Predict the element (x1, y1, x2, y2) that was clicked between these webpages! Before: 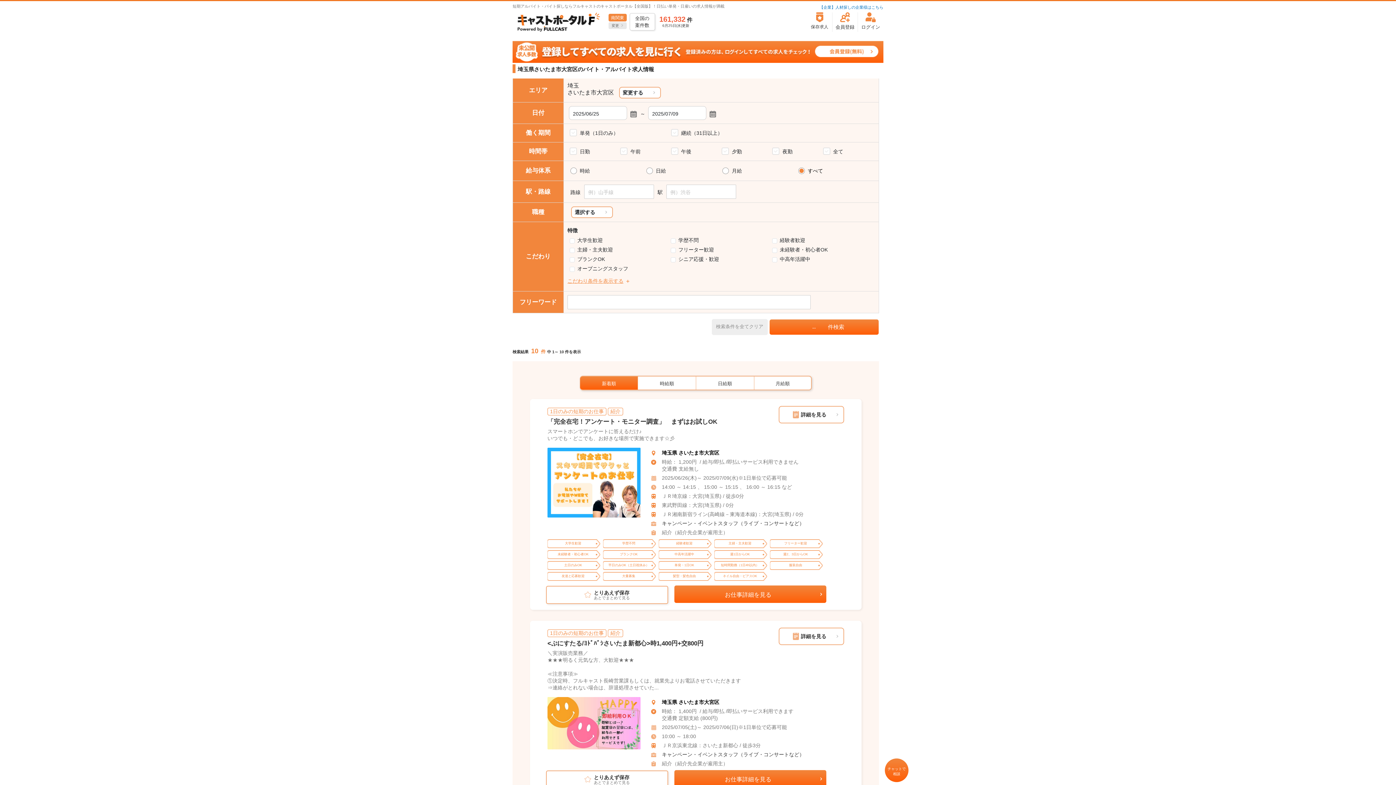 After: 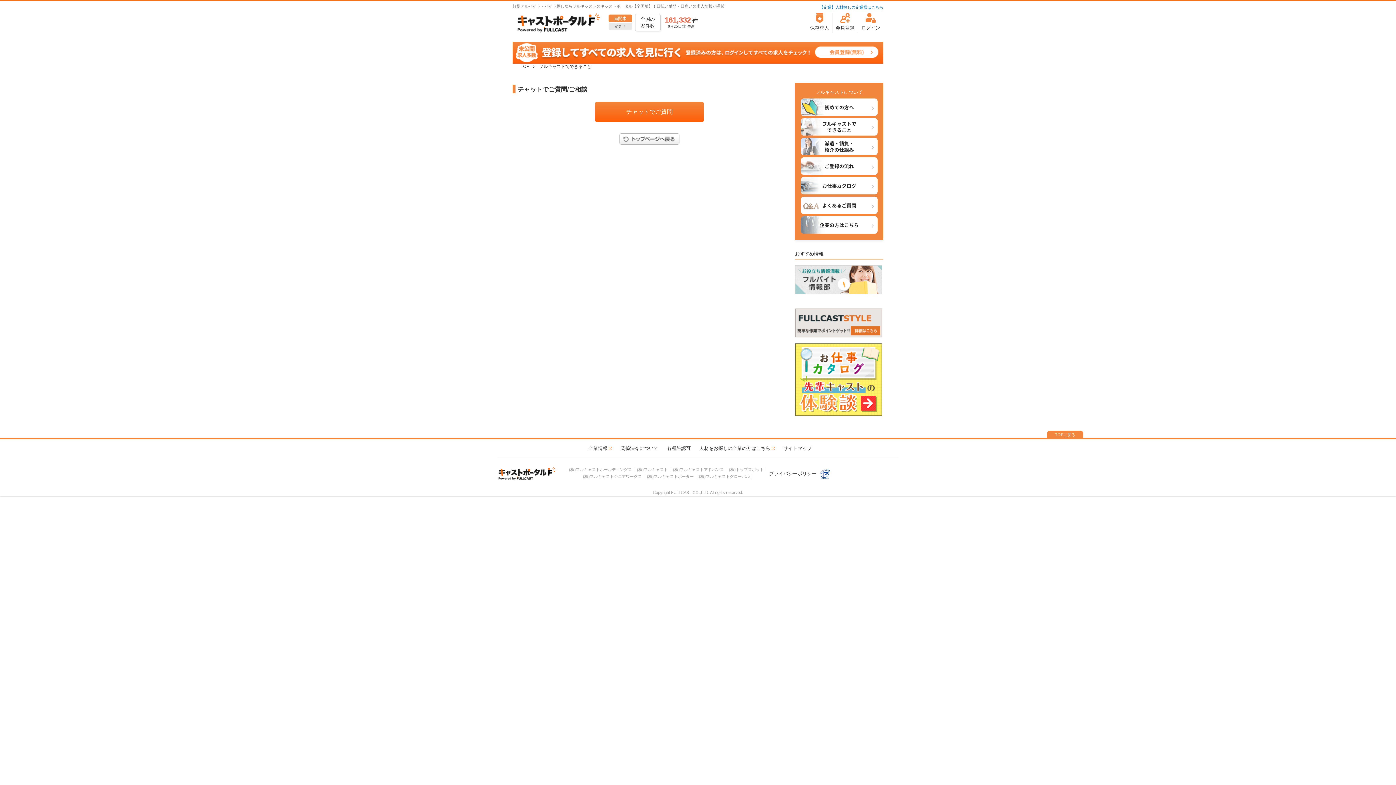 Action: bbox: (885, 758, 908, 782) label: チャットで
相談